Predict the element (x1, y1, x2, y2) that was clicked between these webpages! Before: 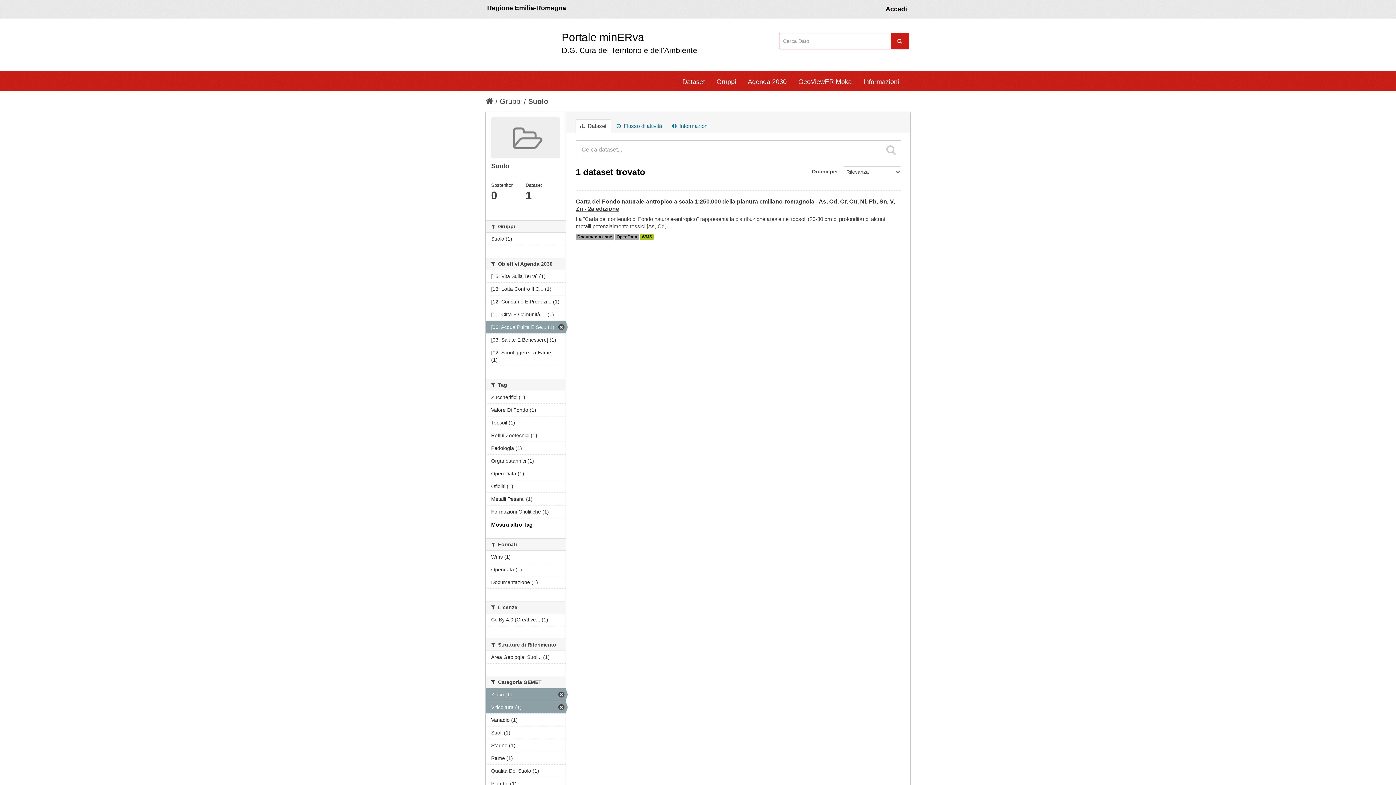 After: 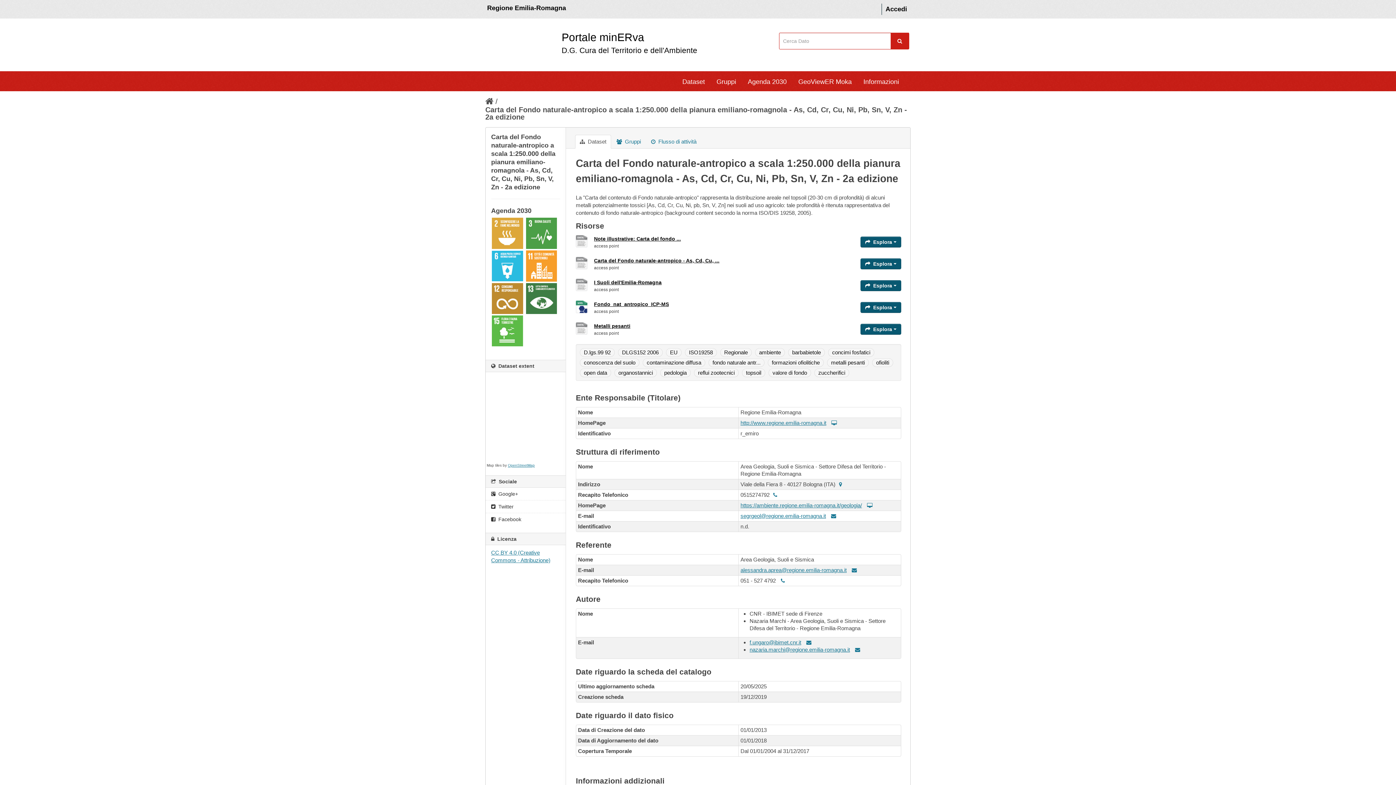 Action: bbox: (576, 233, 613, 240) label: Documentazione